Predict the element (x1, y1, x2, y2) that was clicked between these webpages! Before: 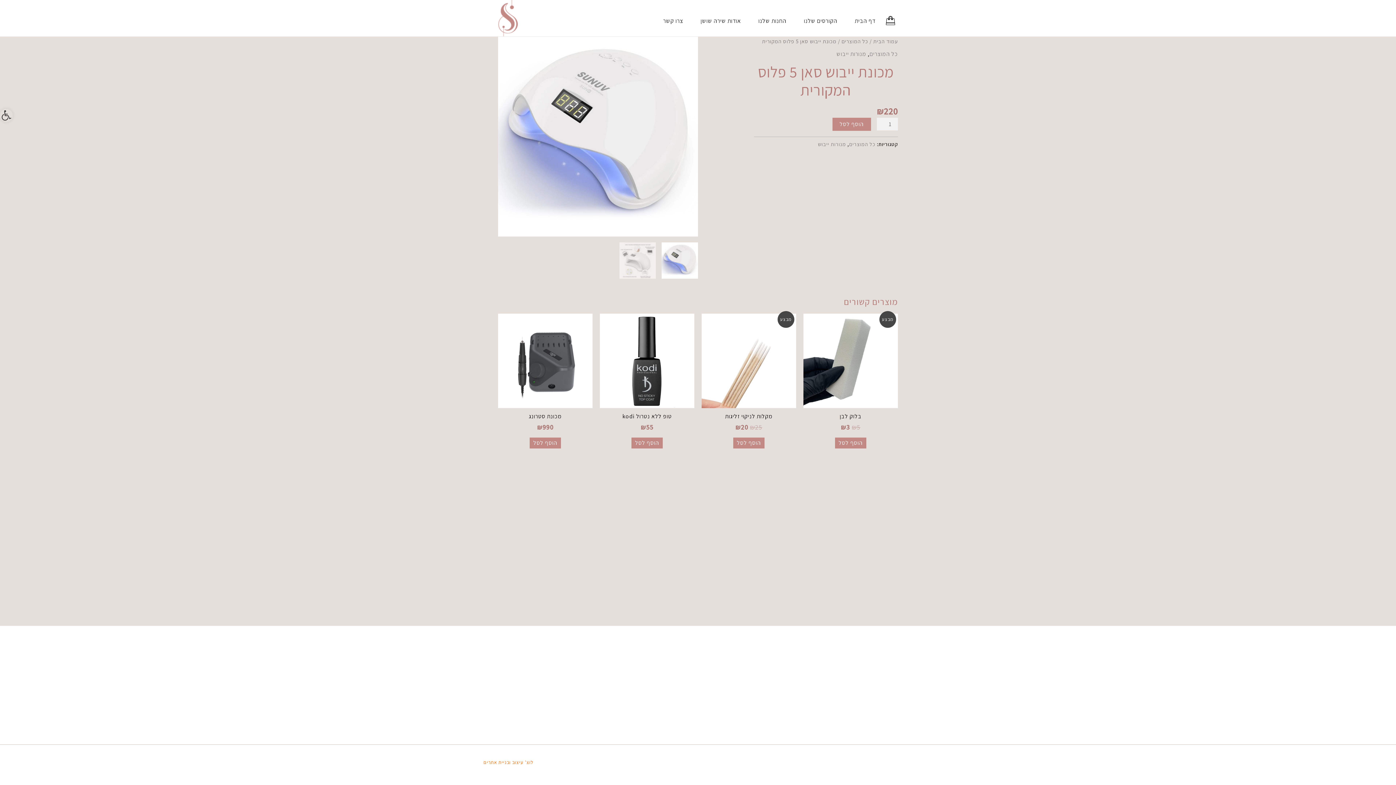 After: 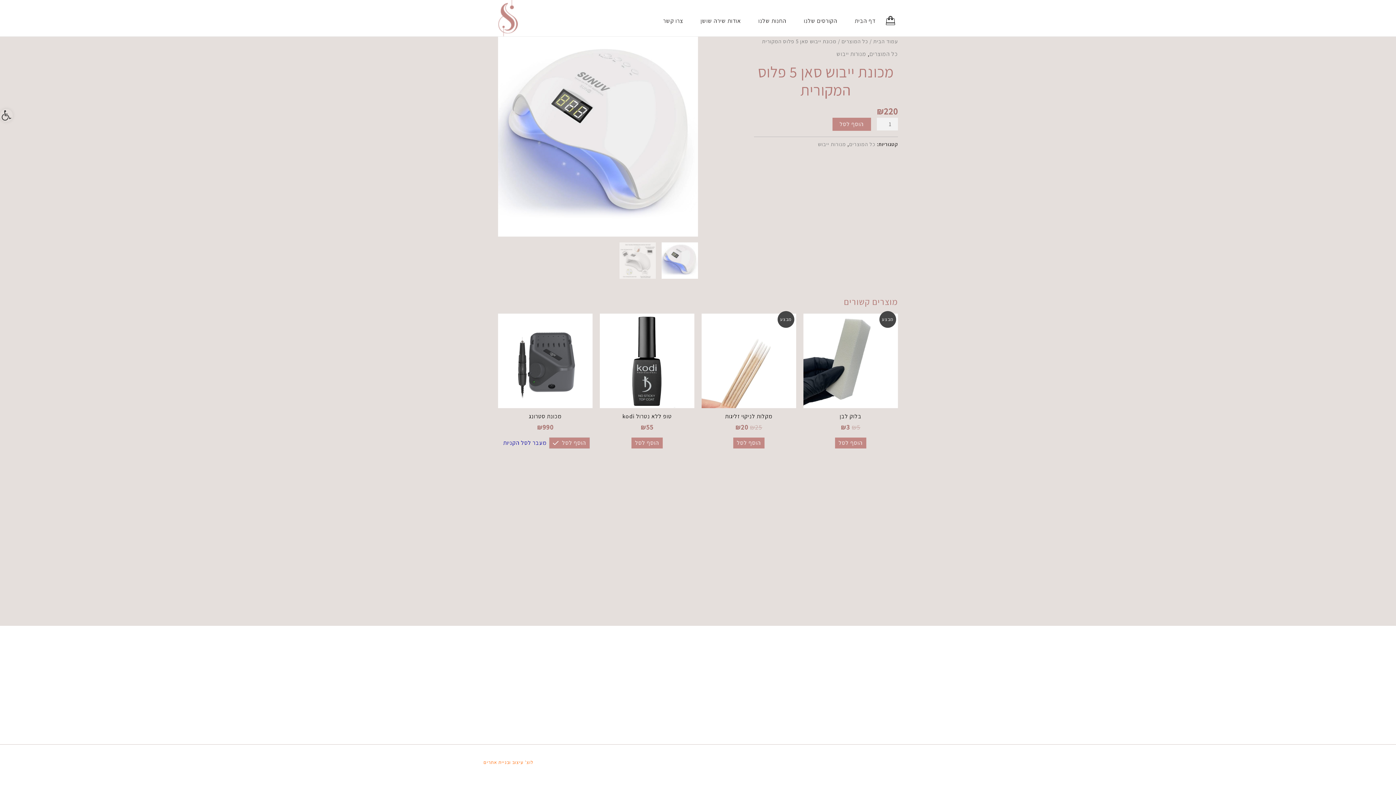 Action: label: הוספה לעגלת הקניות: "מכונת סטרונג" bbox: (529, 437, 561, 448)